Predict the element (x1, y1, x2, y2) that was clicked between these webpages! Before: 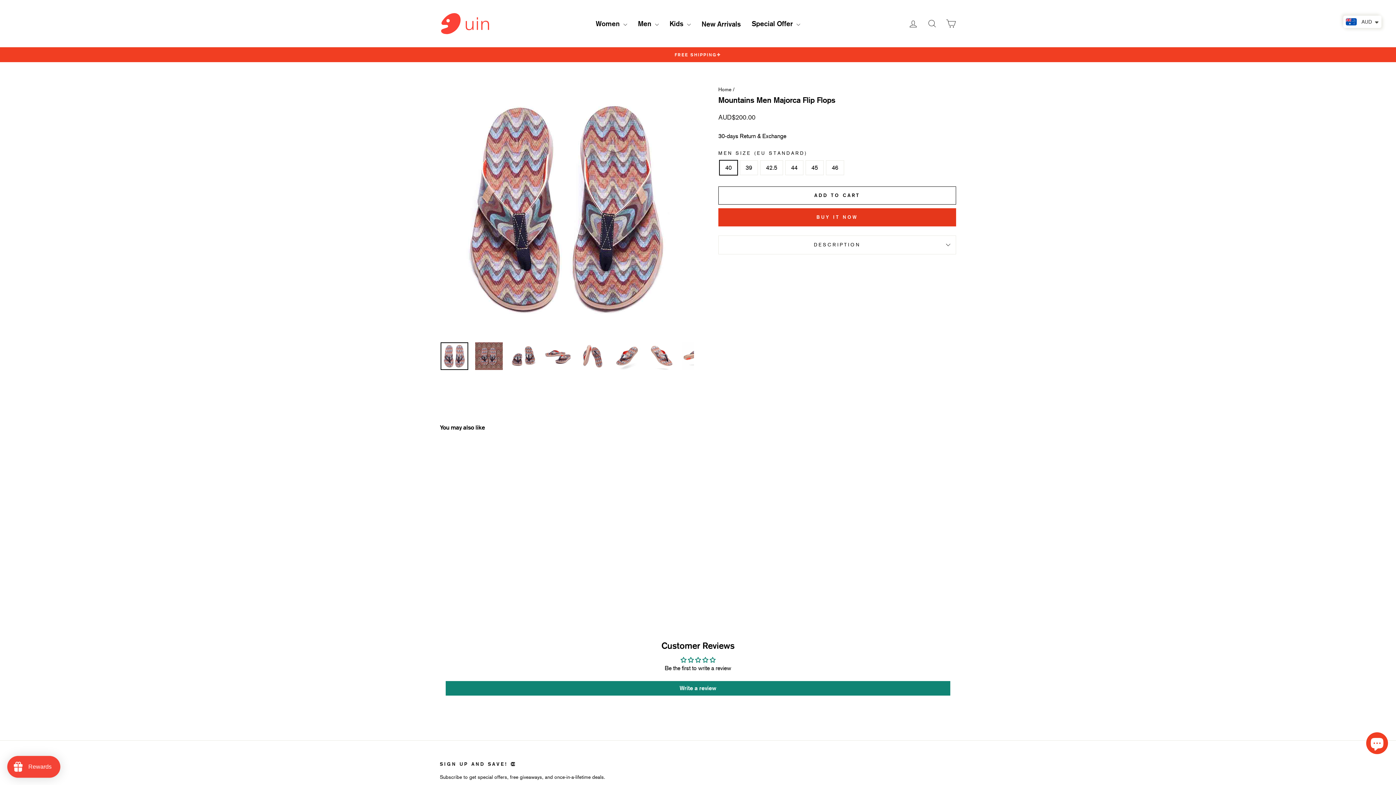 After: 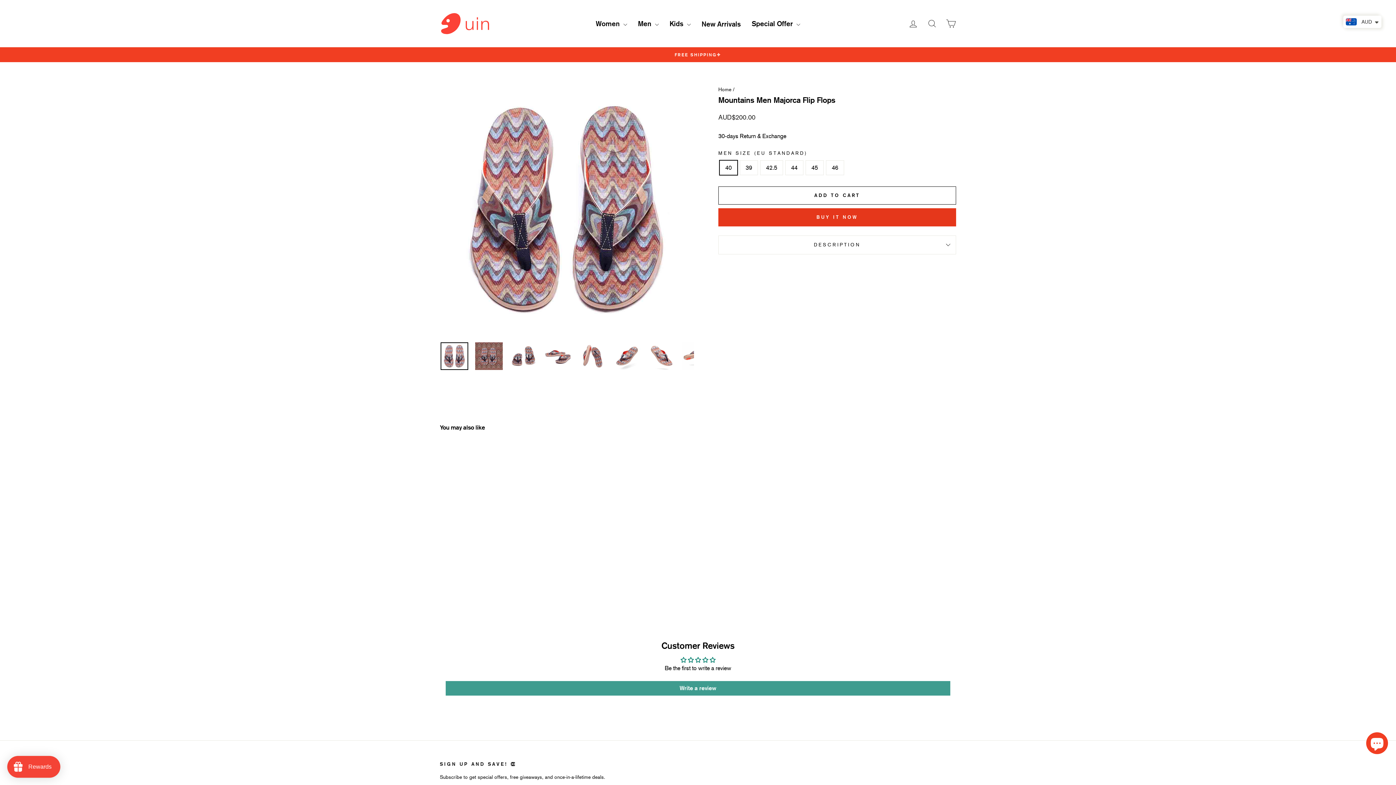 Action: label: Write a review bbox: (445, 681, 950, 695)